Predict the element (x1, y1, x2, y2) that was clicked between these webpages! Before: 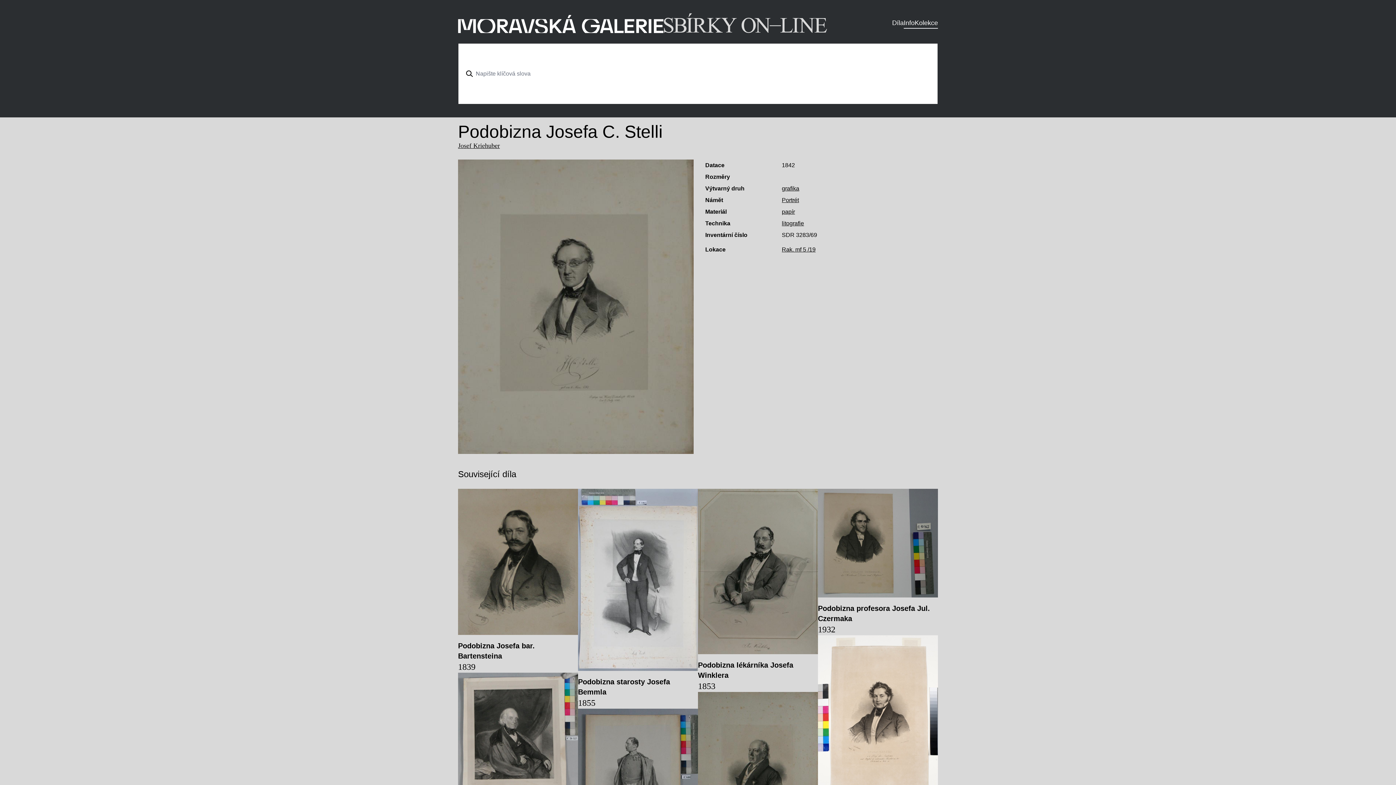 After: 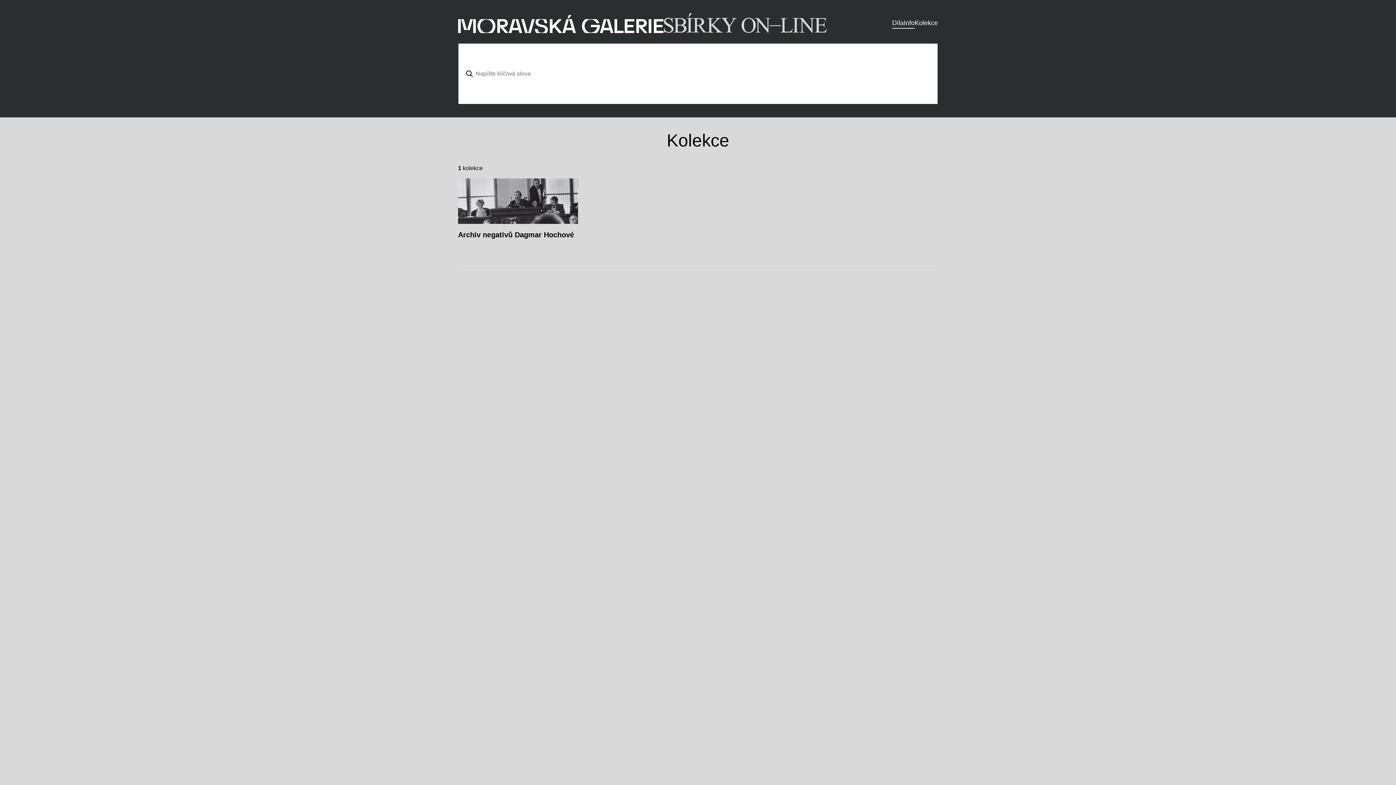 Action: label: Kolekce bbox: (914, 17, 938, 28)